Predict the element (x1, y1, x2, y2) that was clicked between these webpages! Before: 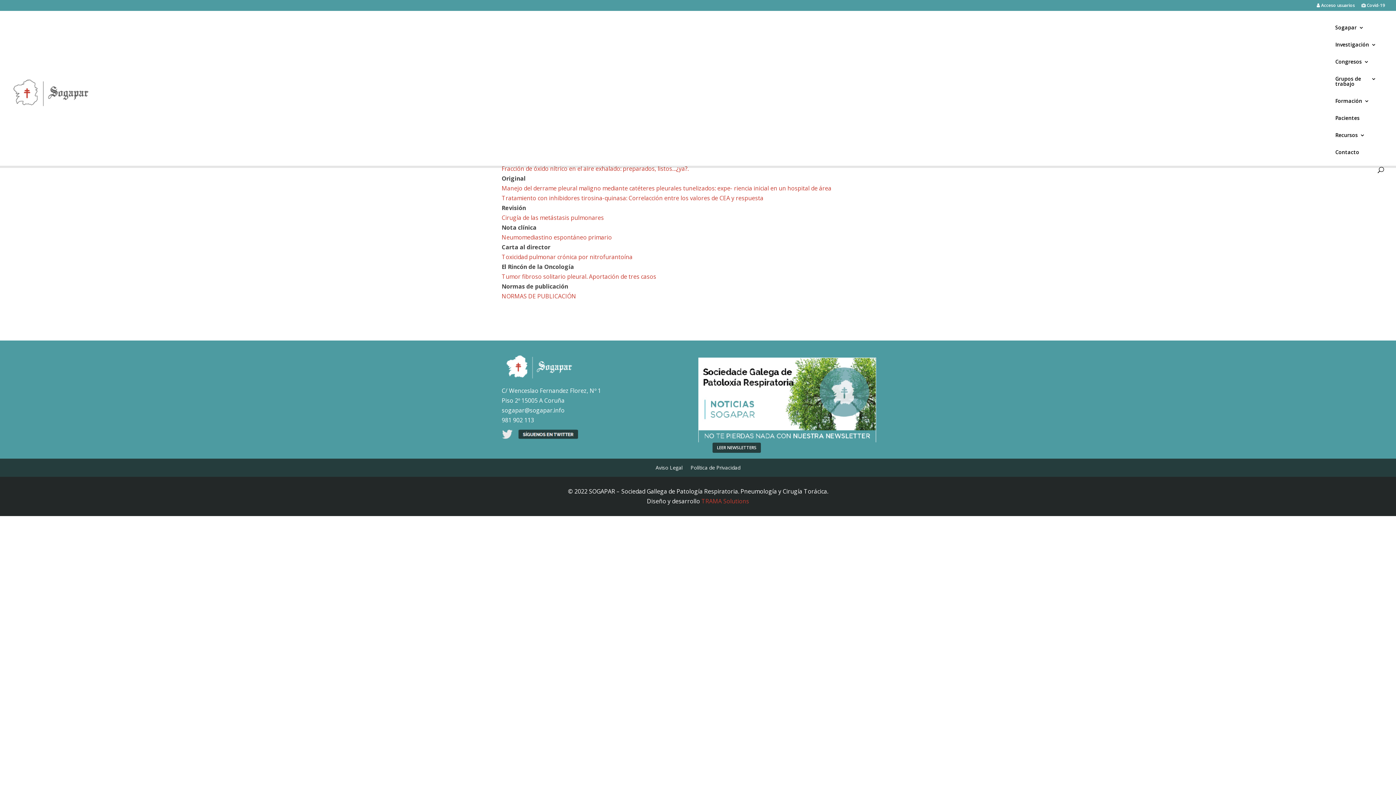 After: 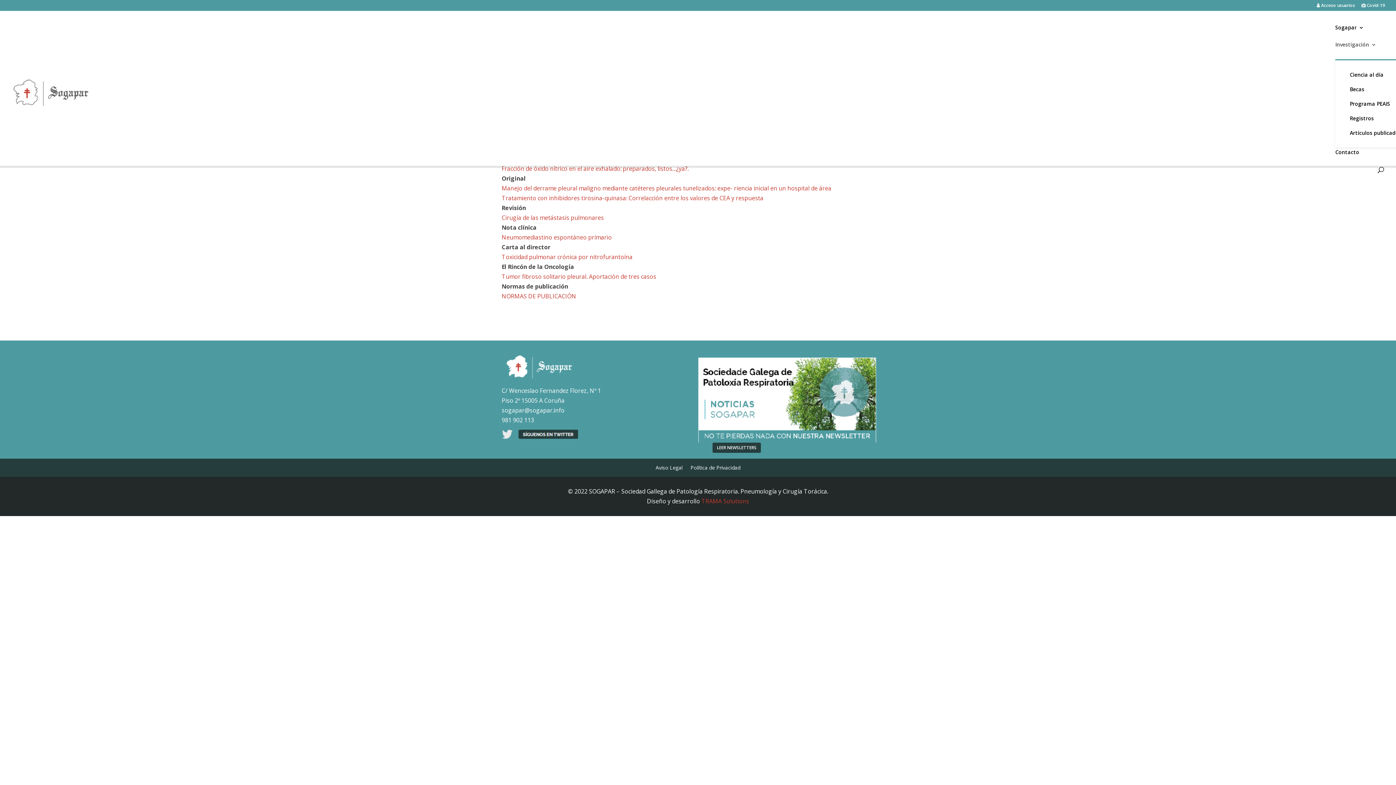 Action: label: Investigación bbox: (1335, 42, 1376, 59)